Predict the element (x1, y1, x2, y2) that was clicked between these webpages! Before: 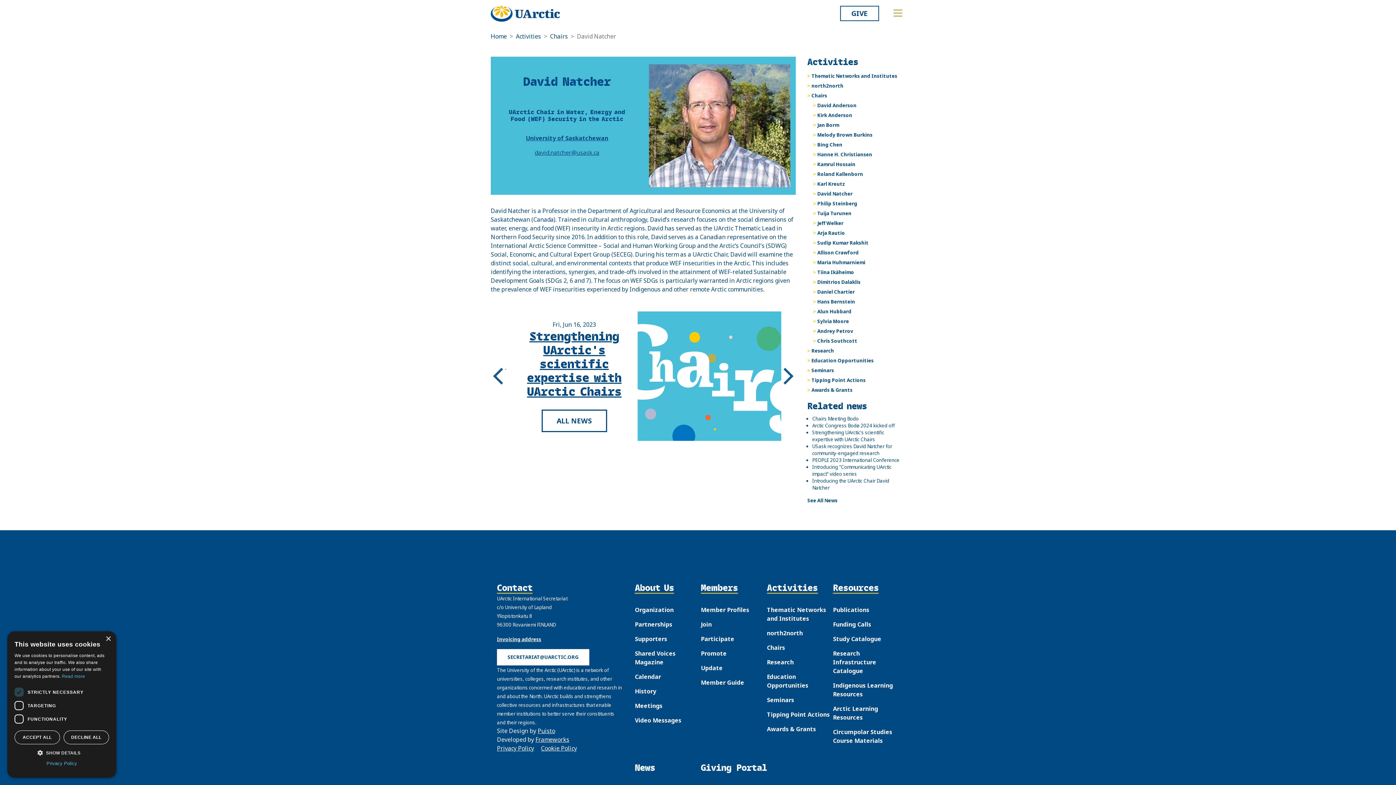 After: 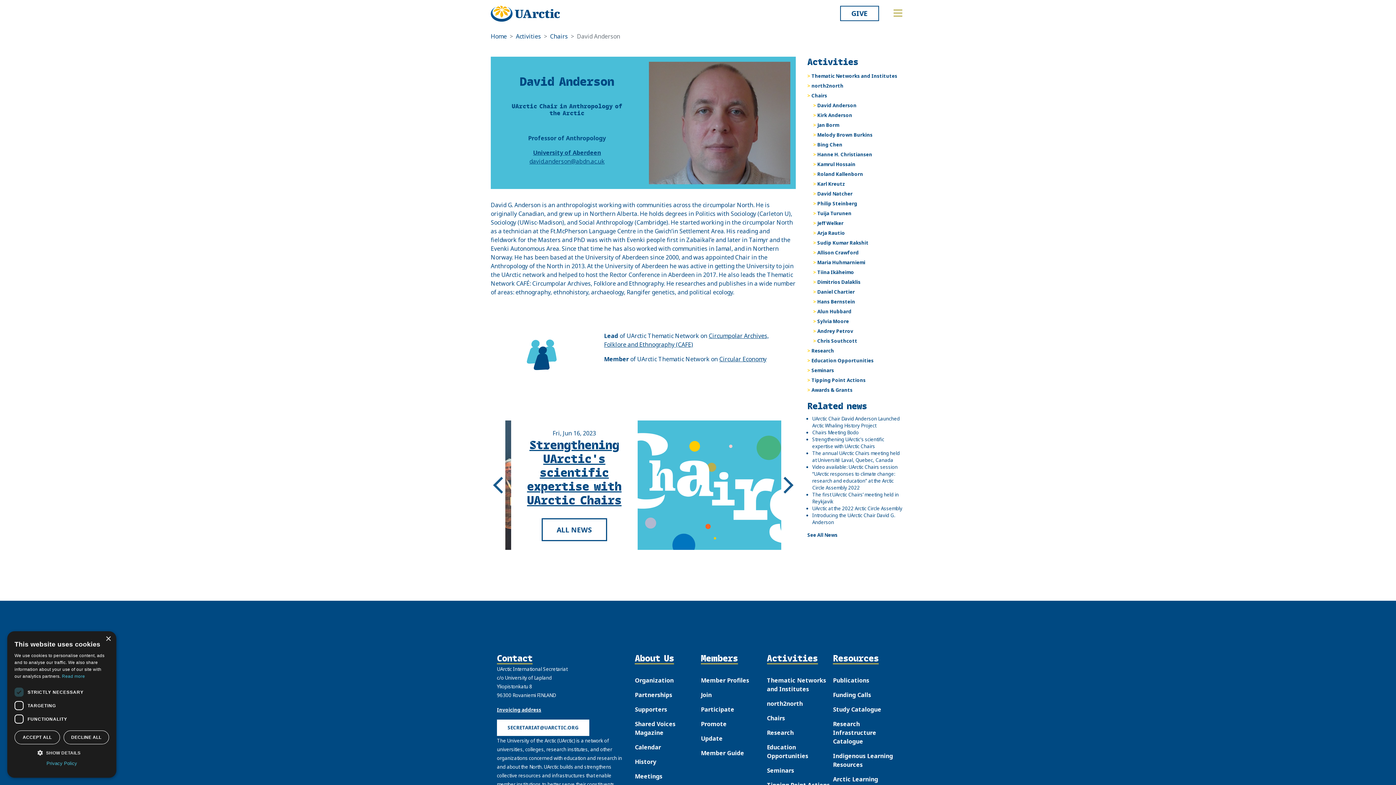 Action: bbox: (813, 100, 905, 110) label: David Anderson